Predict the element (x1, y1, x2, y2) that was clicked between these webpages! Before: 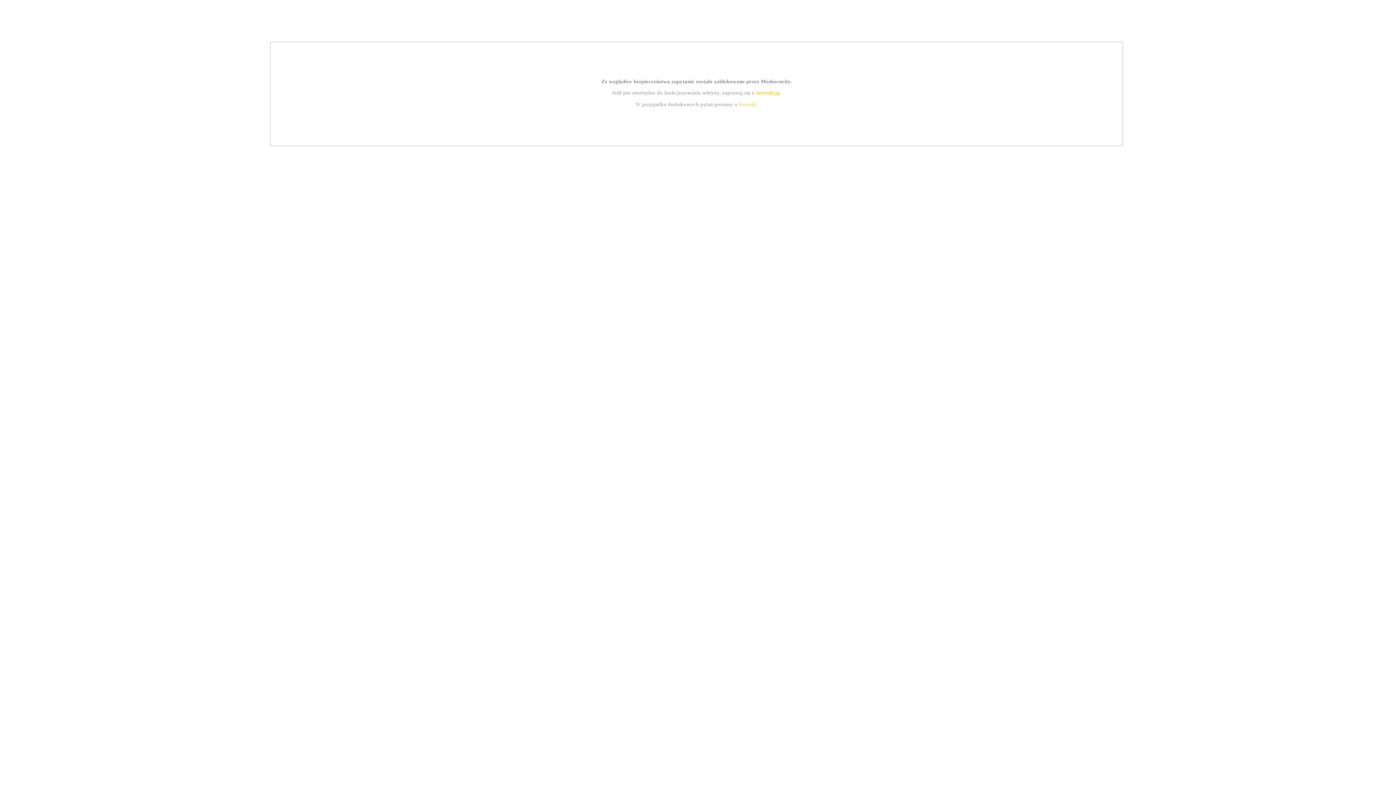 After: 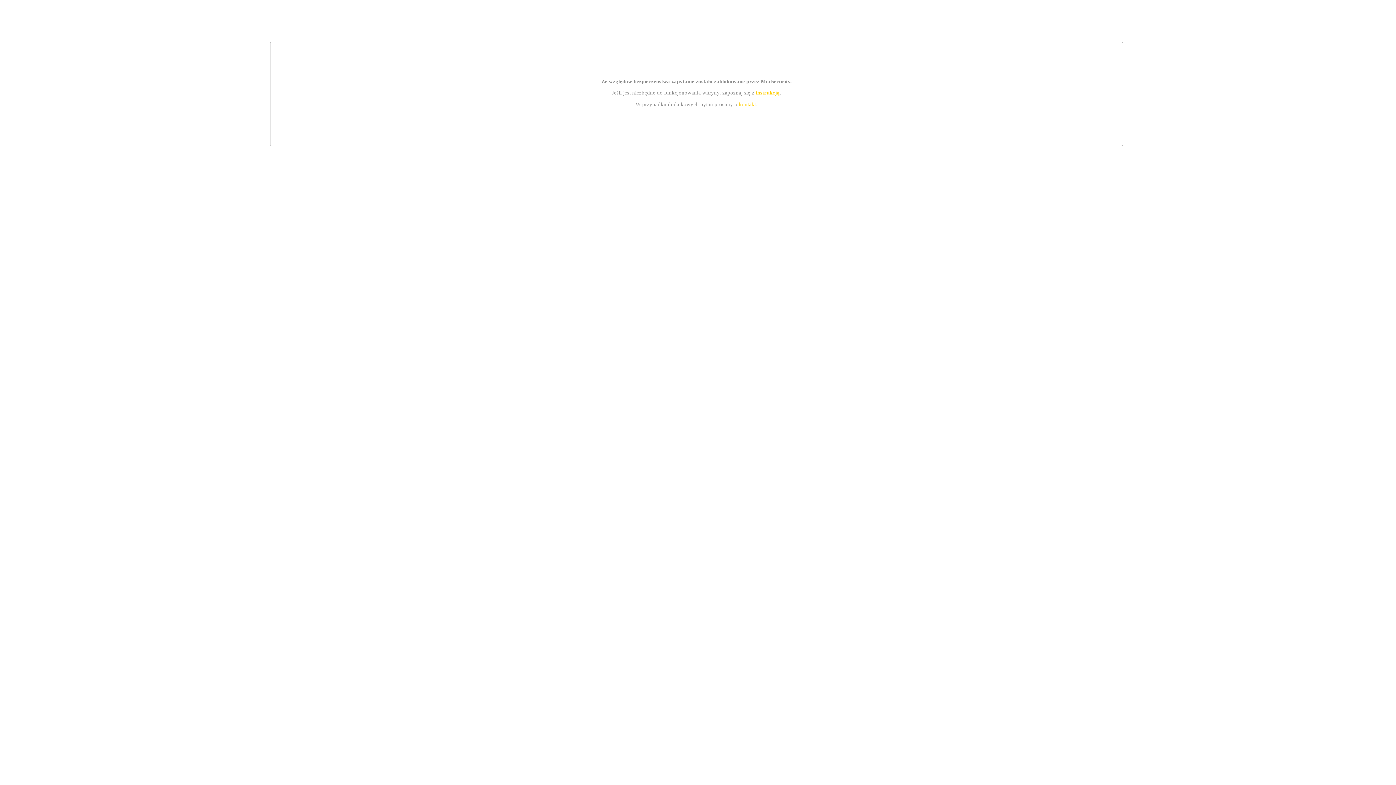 Action: bbox: (739, 101, 756, 107) label: kontakt